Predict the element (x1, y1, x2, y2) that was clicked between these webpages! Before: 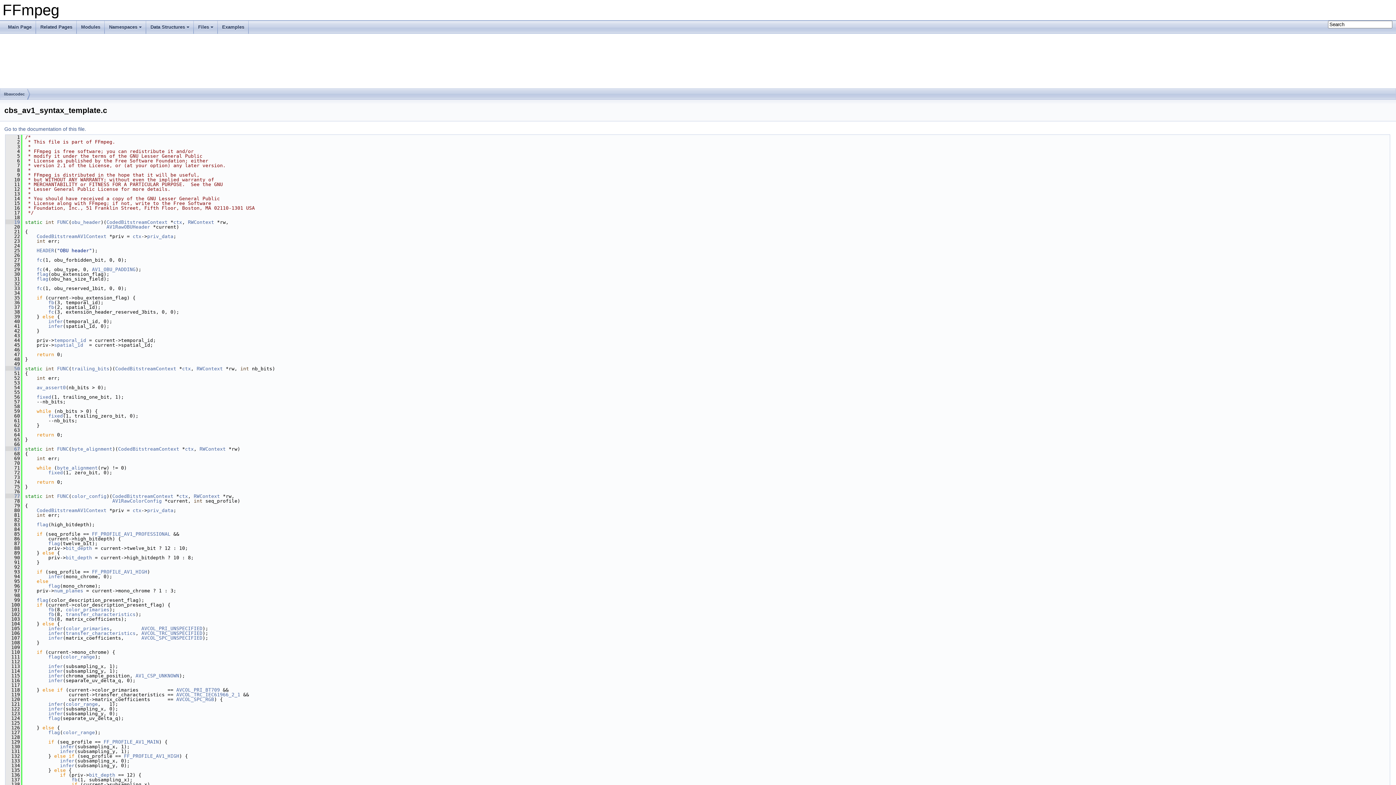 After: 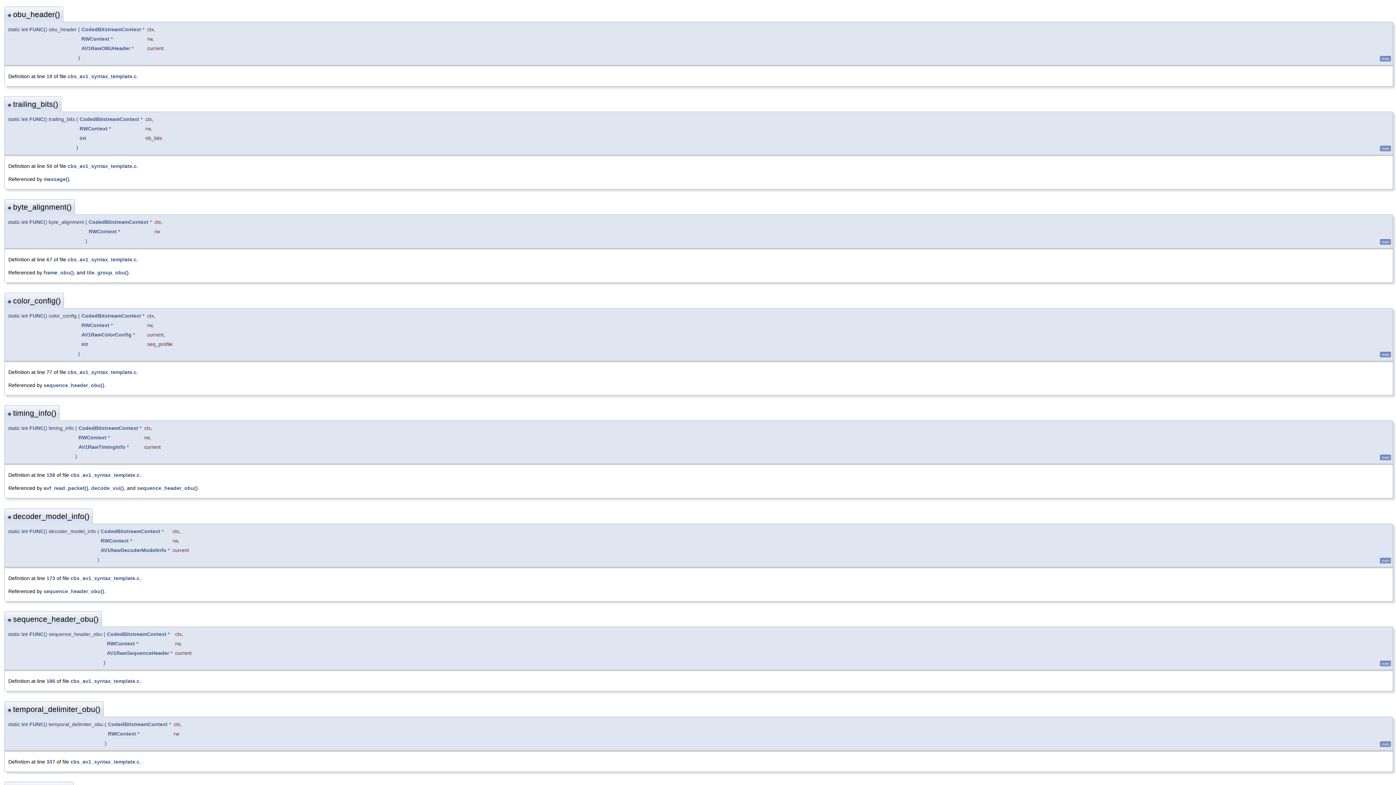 Action: label: obu_header bbox: (71, 219, 100, 225)